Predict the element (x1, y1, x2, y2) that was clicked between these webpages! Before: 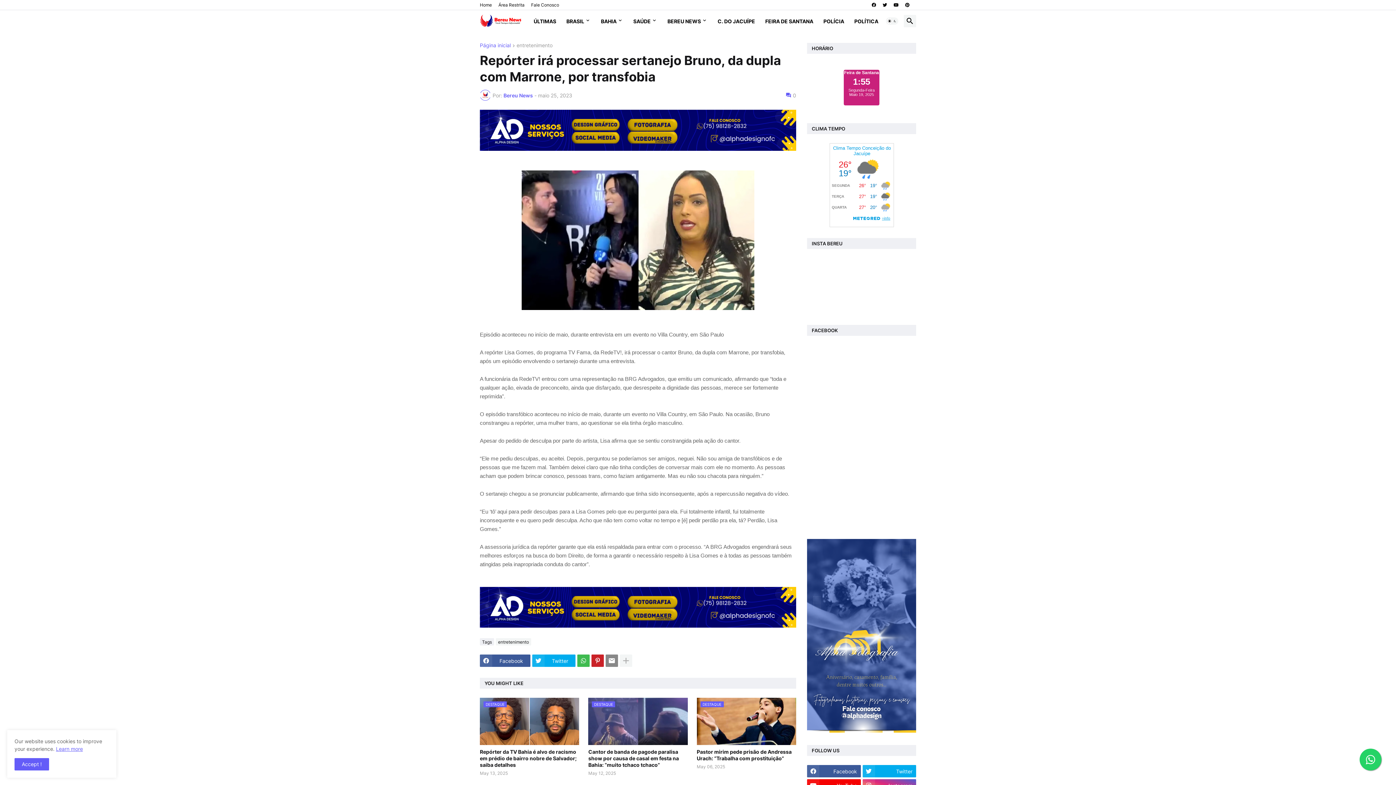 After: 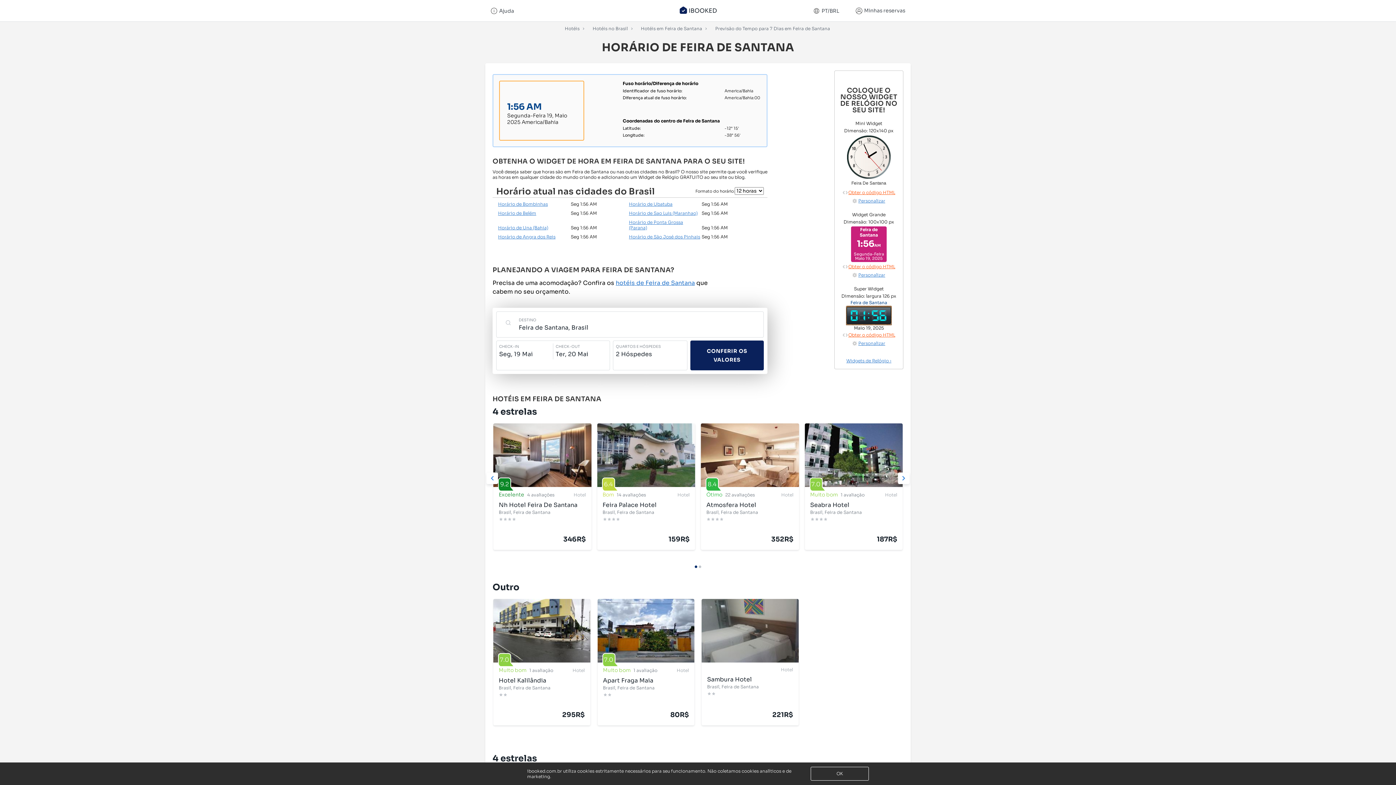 Action: bbox: (844, 70, 879, 75) label: Feira de Santana